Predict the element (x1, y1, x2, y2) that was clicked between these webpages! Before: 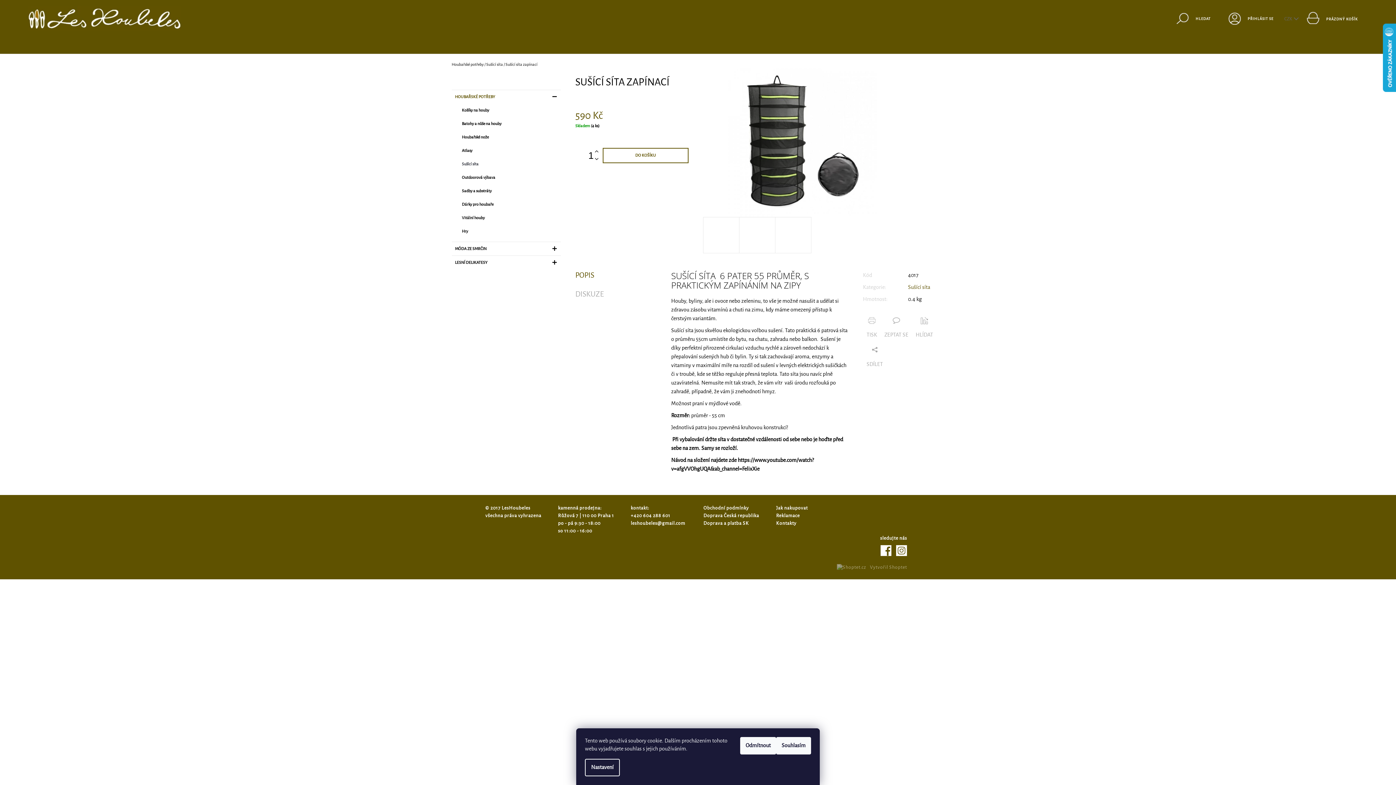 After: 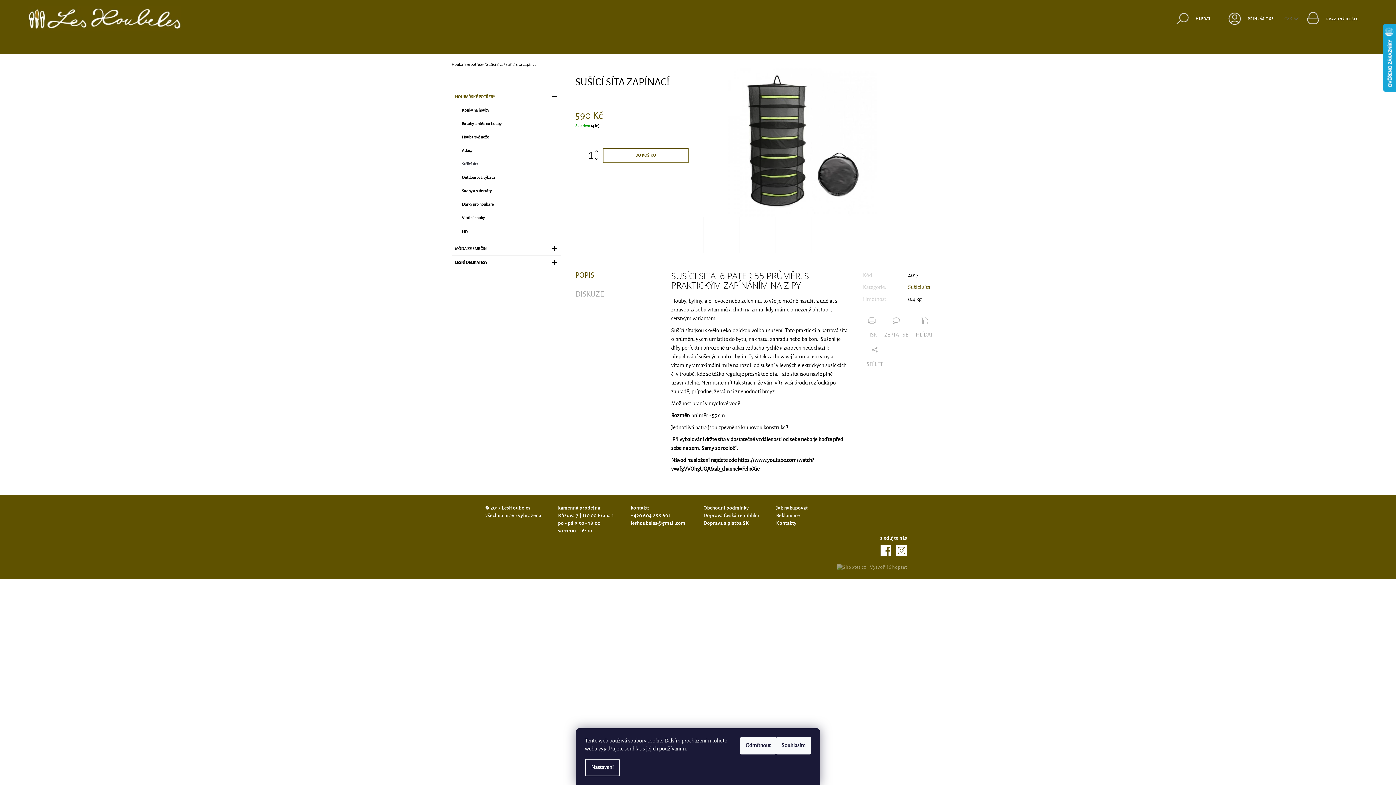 Action: bbox: (896, 547, 910, 553)